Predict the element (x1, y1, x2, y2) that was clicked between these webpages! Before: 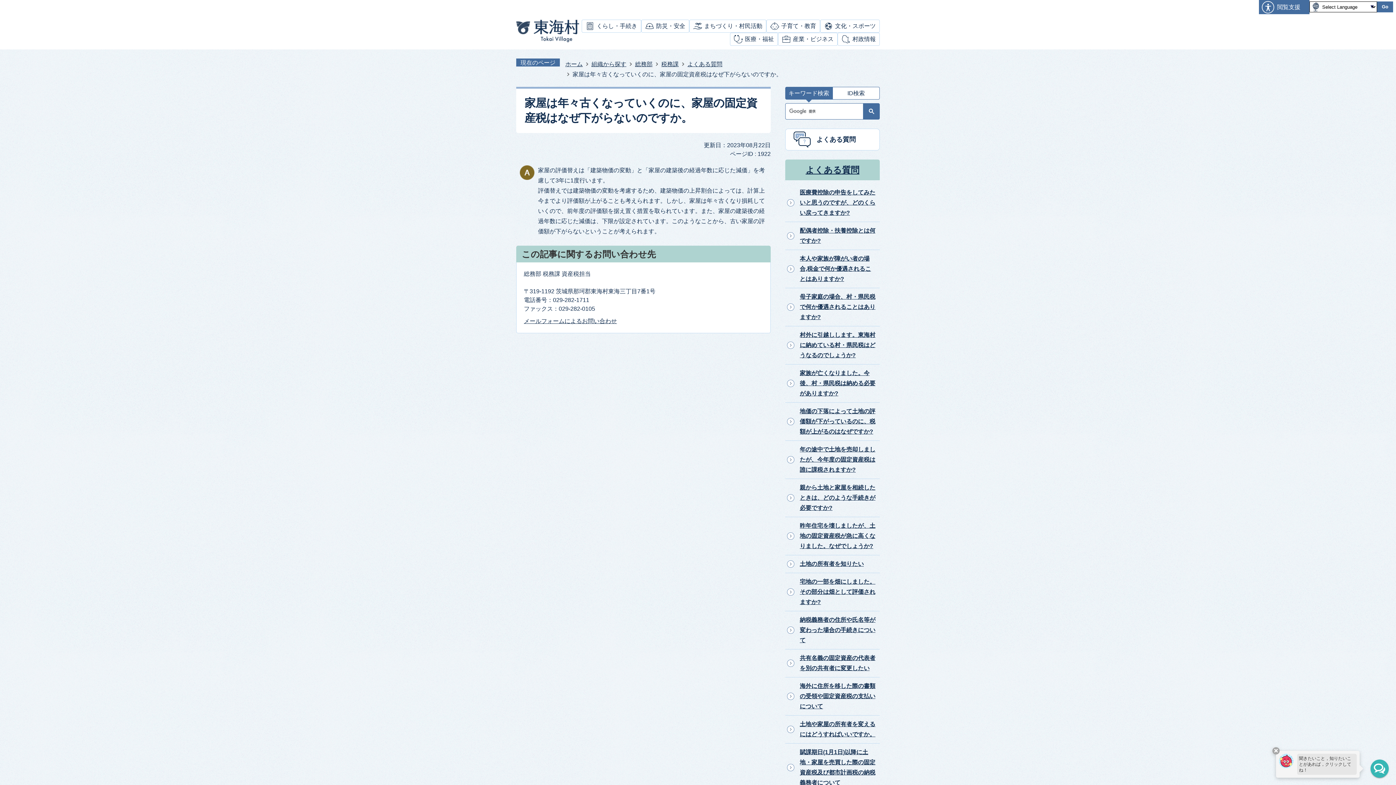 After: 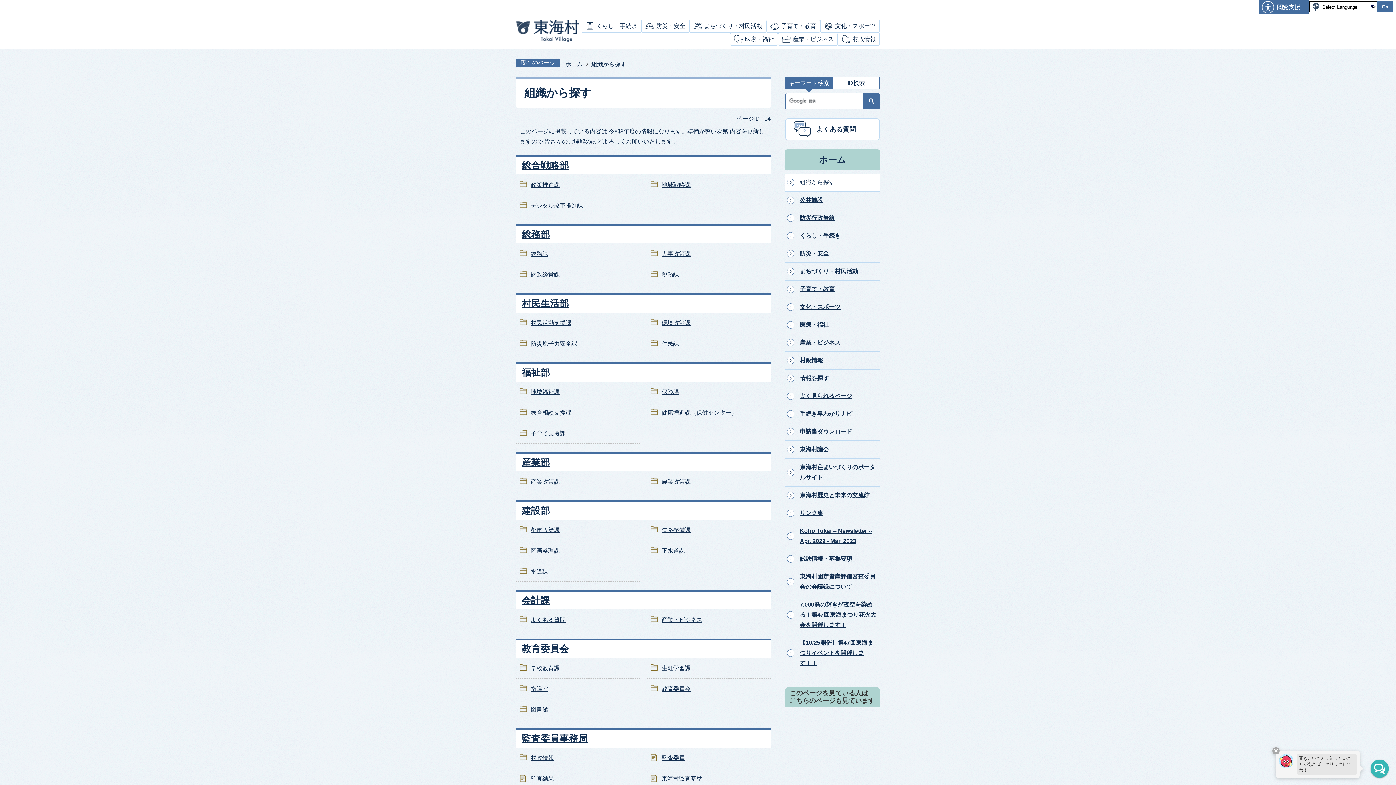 Action: label: 組織から探す bbox: (584, 60, 626, 67)